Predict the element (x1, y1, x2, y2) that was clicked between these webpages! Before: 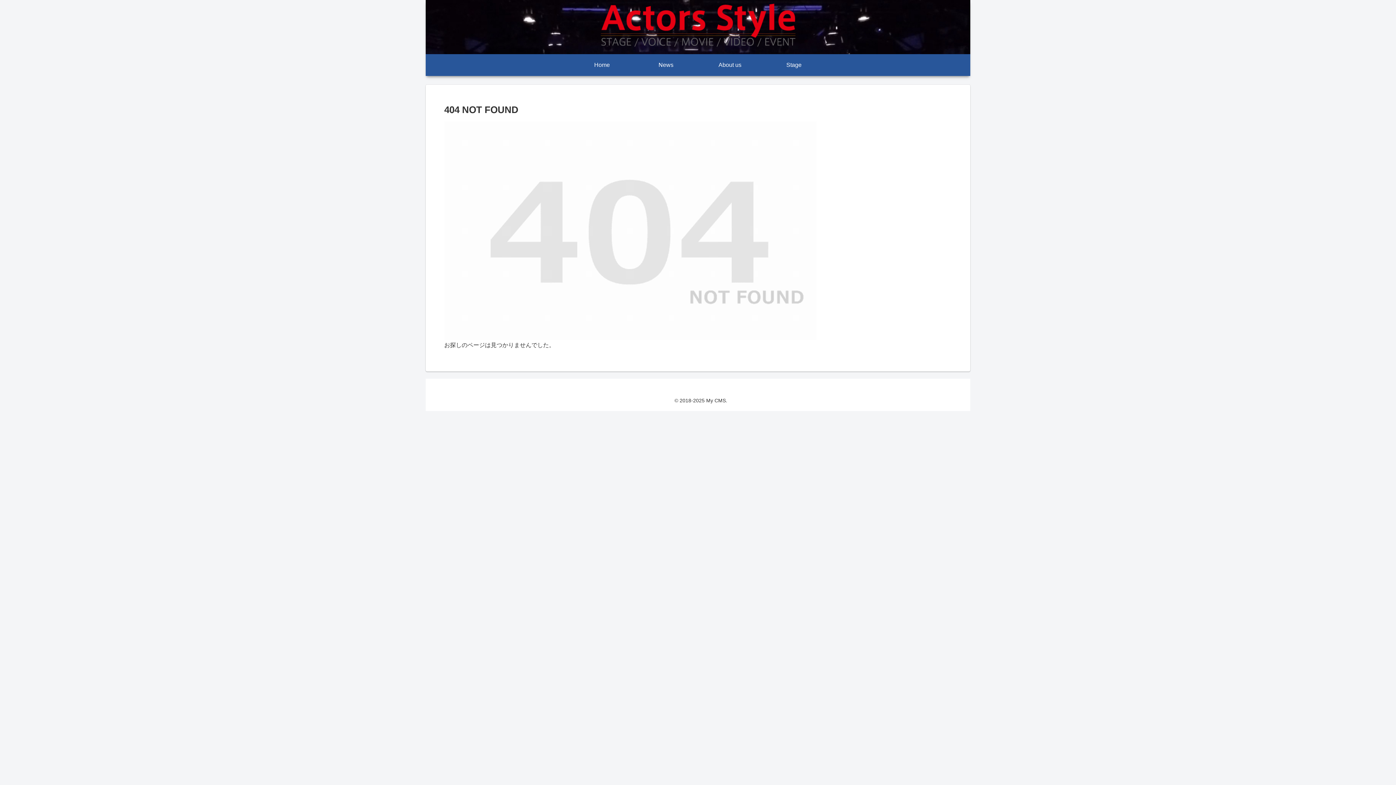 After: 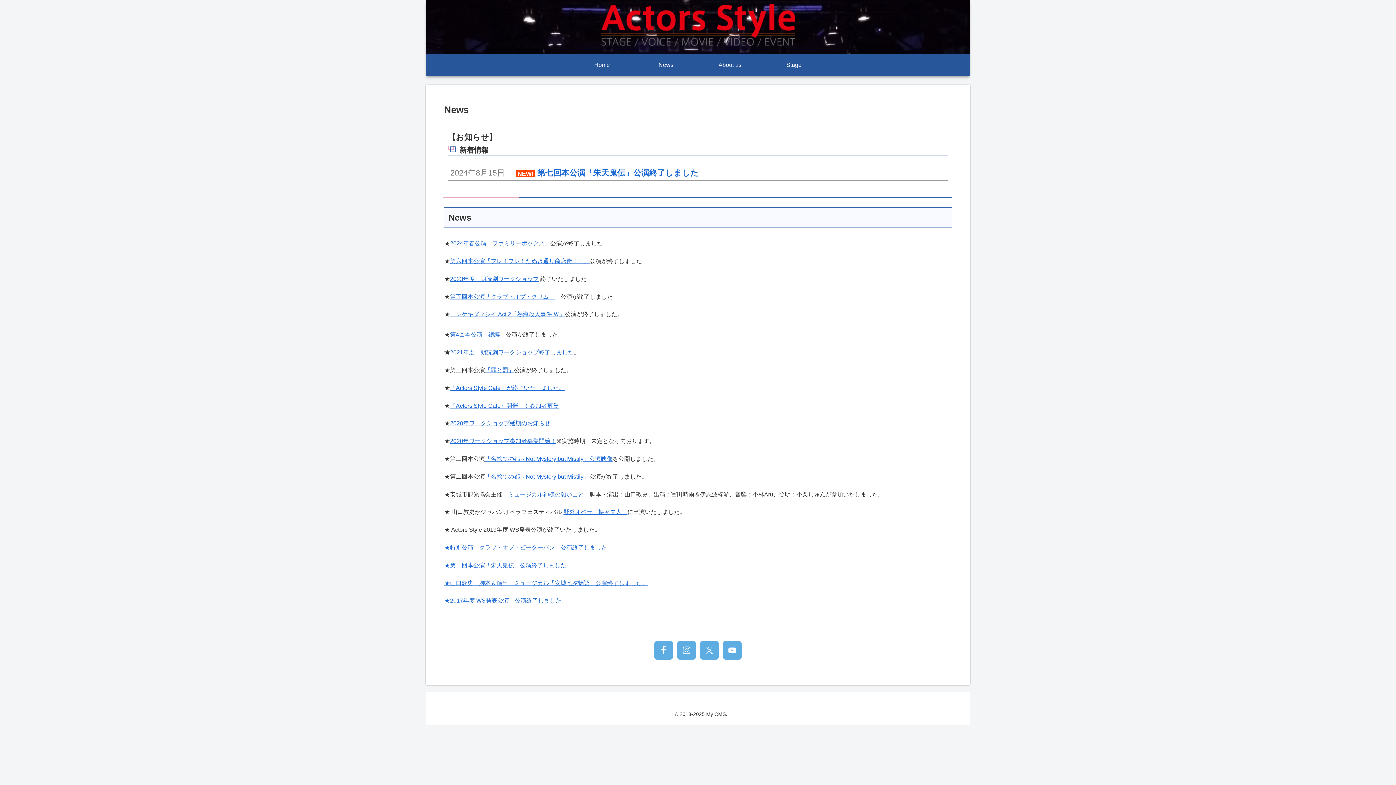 Action: bbox: (634, 54, 698, 76) label: News